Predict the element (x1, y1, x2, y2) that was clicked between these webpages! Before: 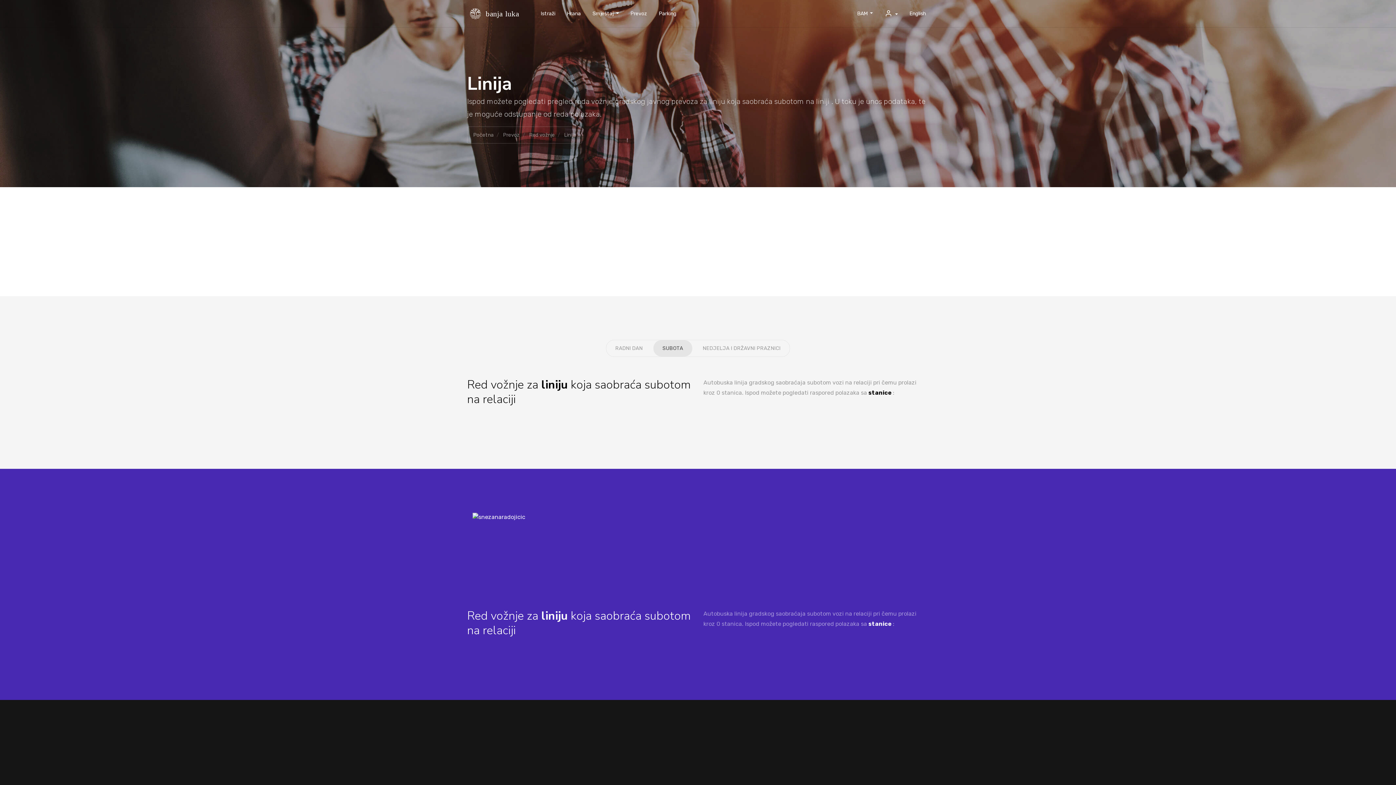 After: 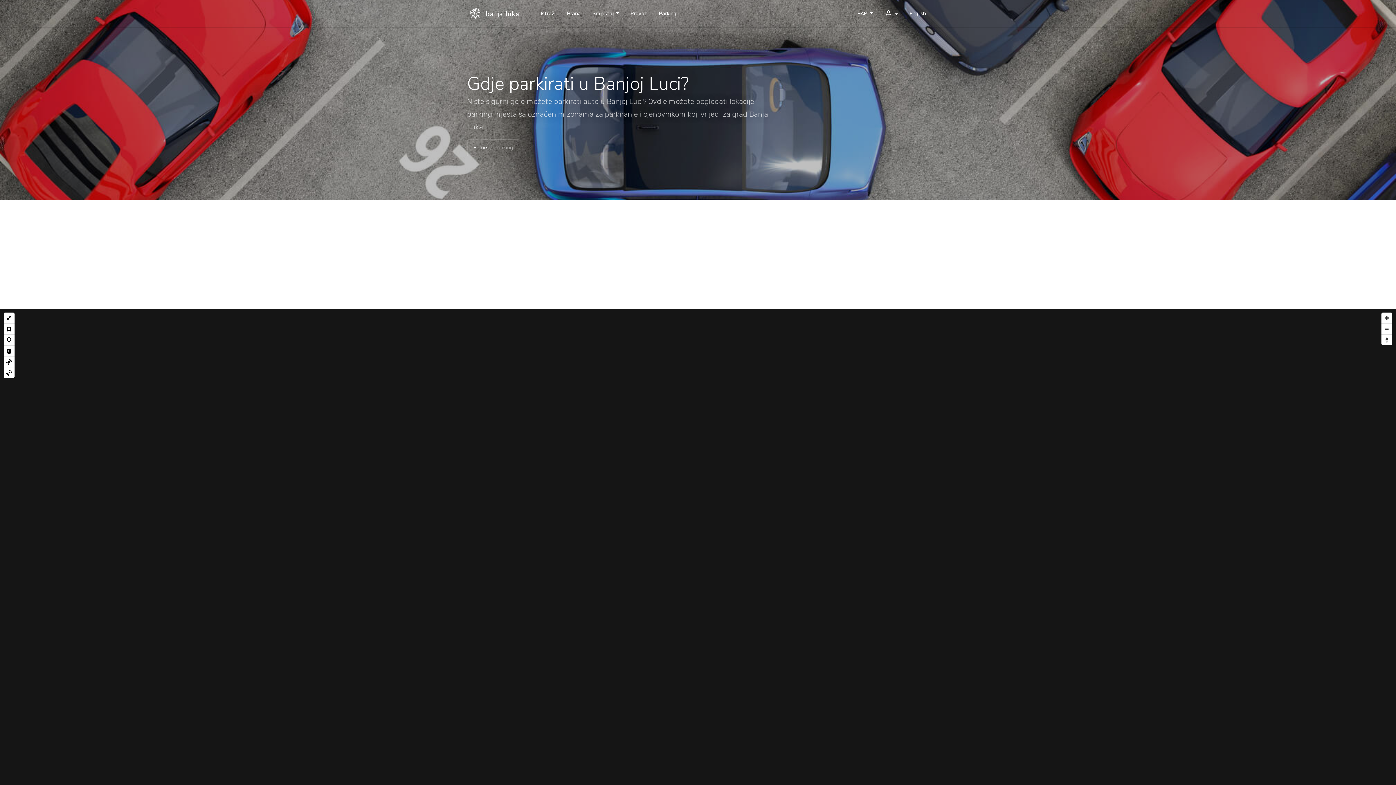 Action: label: Parking bbox: (656, 6, 679, 20)